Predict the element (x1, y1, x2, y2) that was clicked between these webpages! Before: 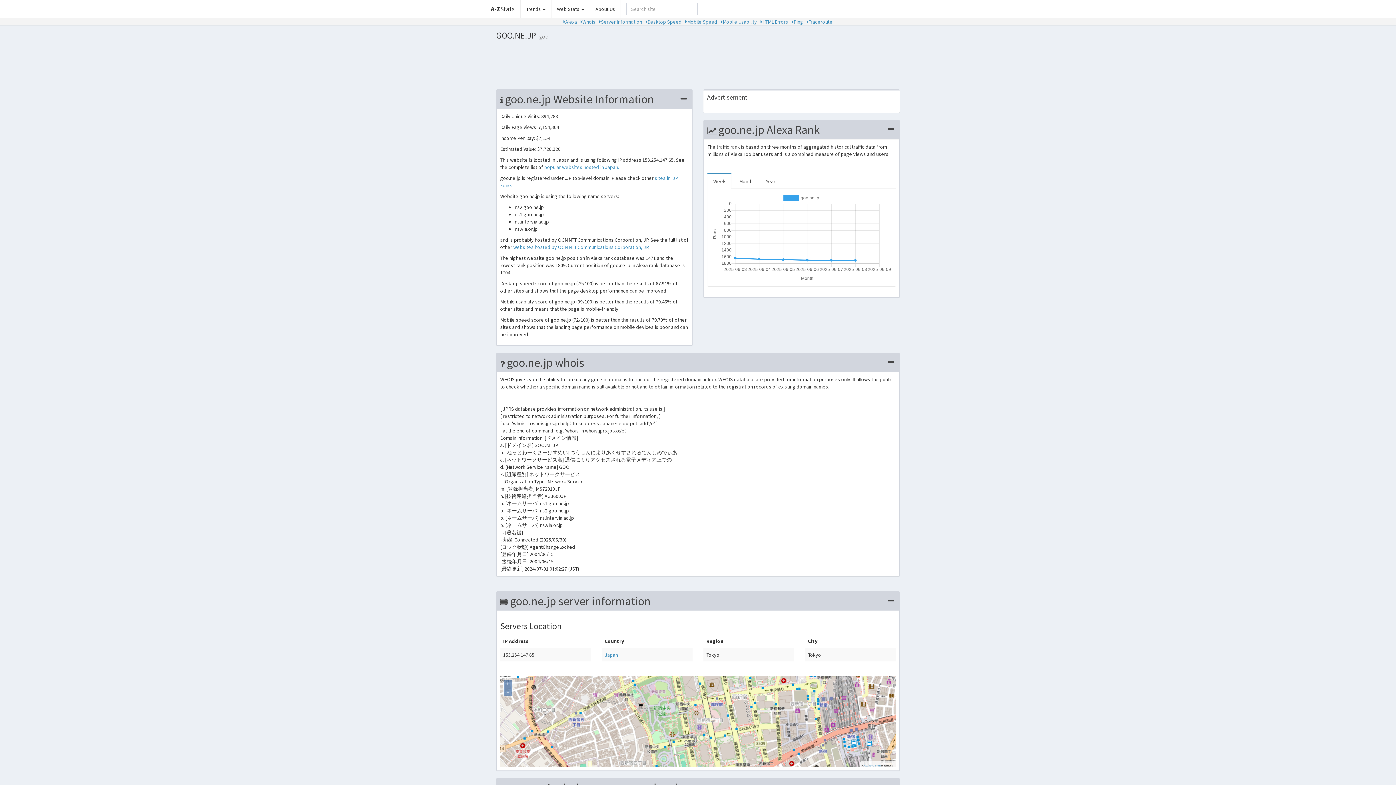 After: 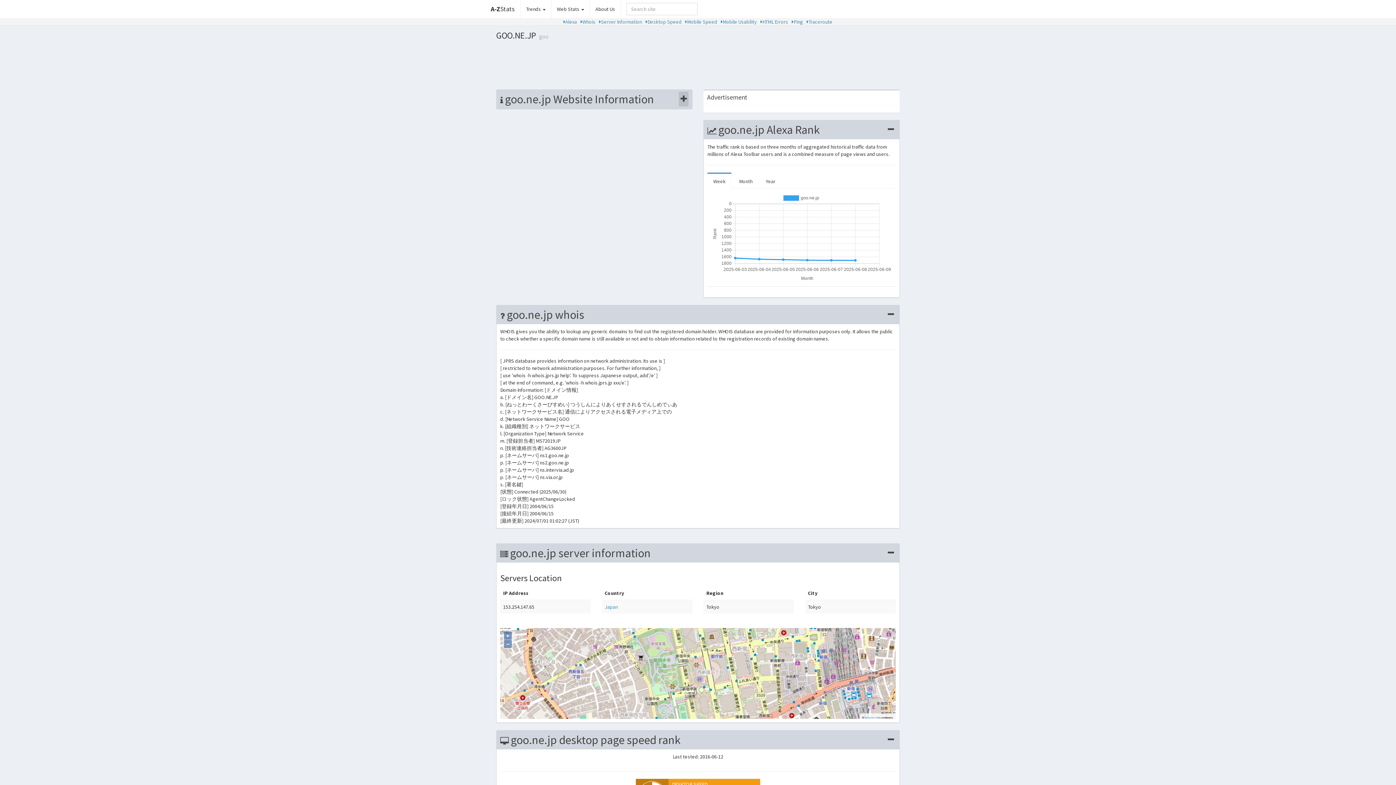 Action: bbox: (678, 91, 688, 106)